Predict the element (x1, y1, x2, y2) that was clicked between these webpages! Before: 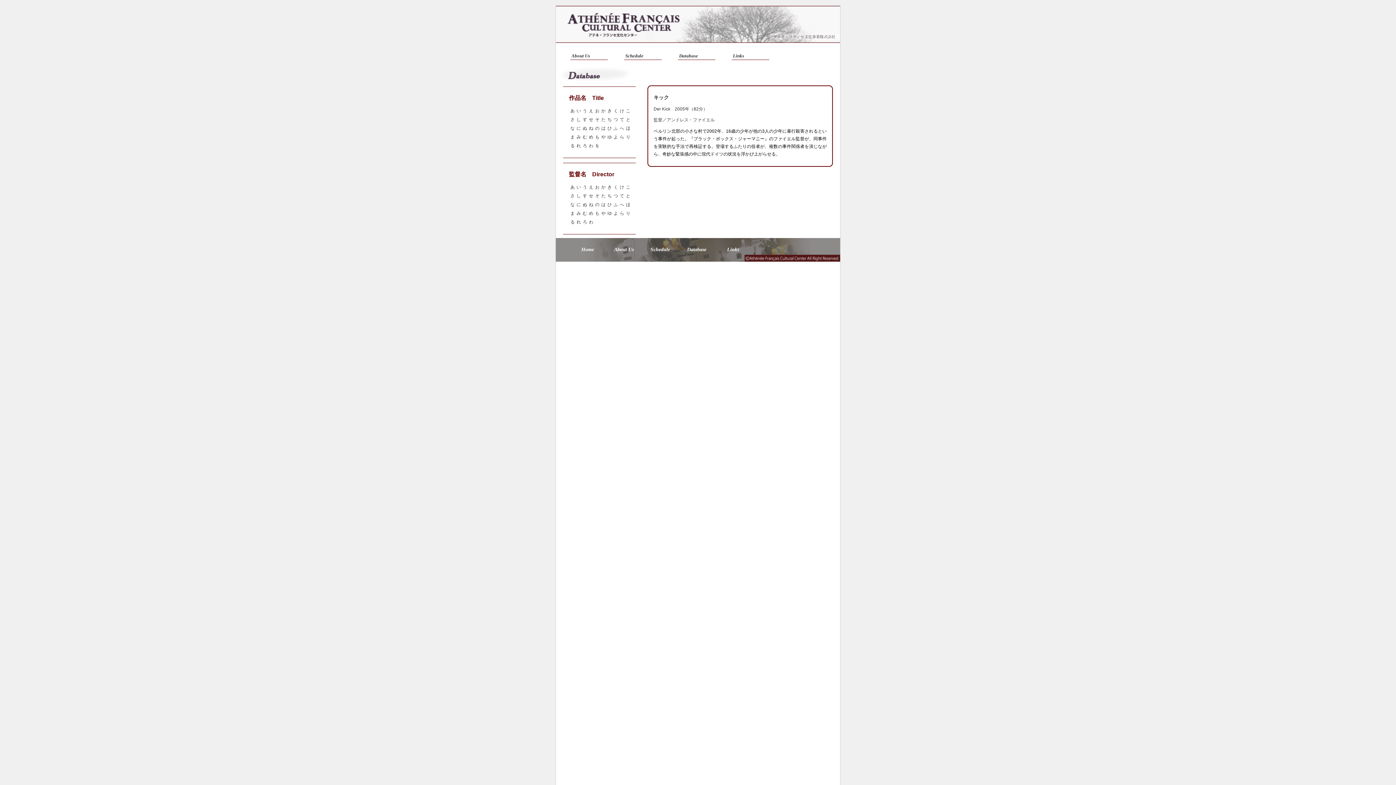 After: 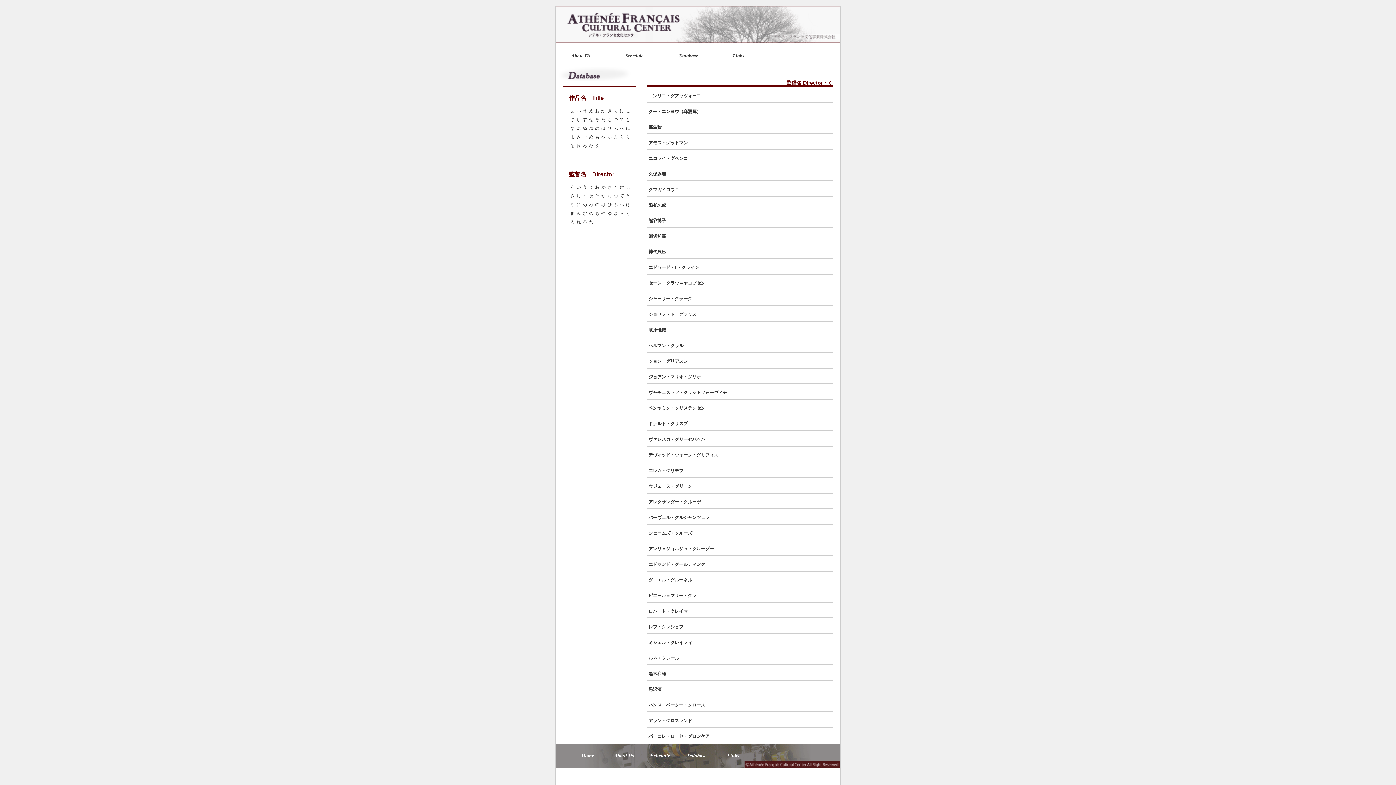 Action: label: く bbox: (613, 184, 620, 189)